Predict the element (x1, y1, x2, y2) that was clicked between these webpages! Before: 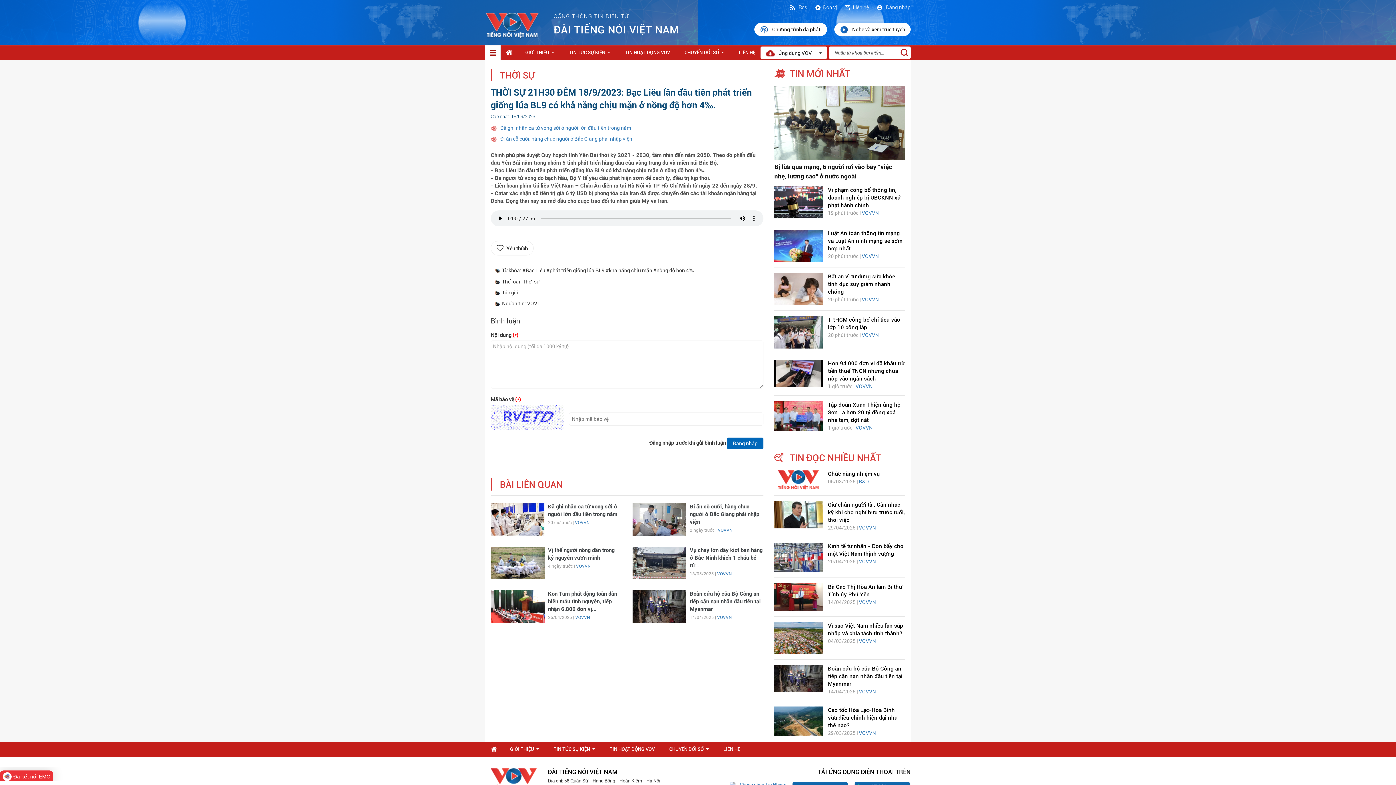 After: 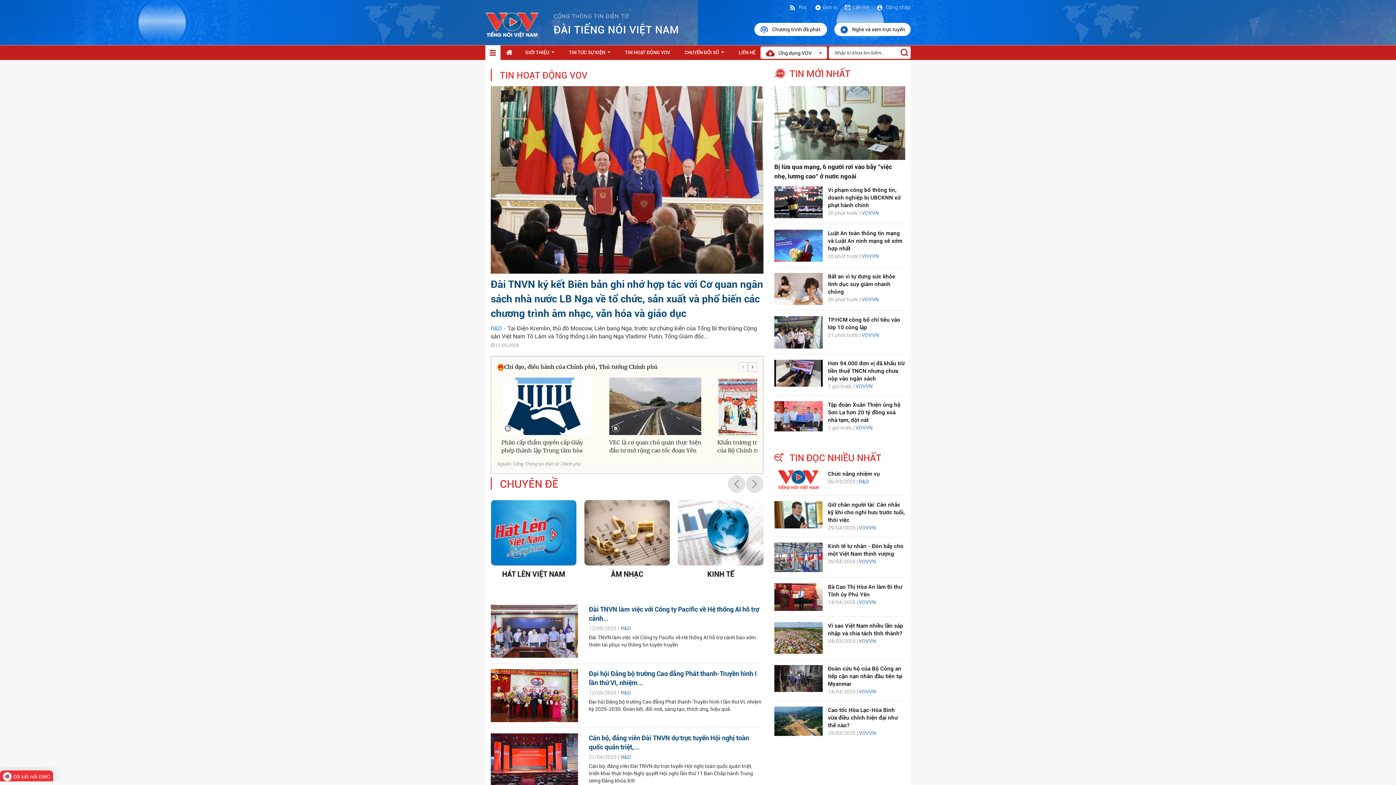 Action: label: TIN HOẠT ĐỘNG VOV bbox: (602, 742, 662, 757)